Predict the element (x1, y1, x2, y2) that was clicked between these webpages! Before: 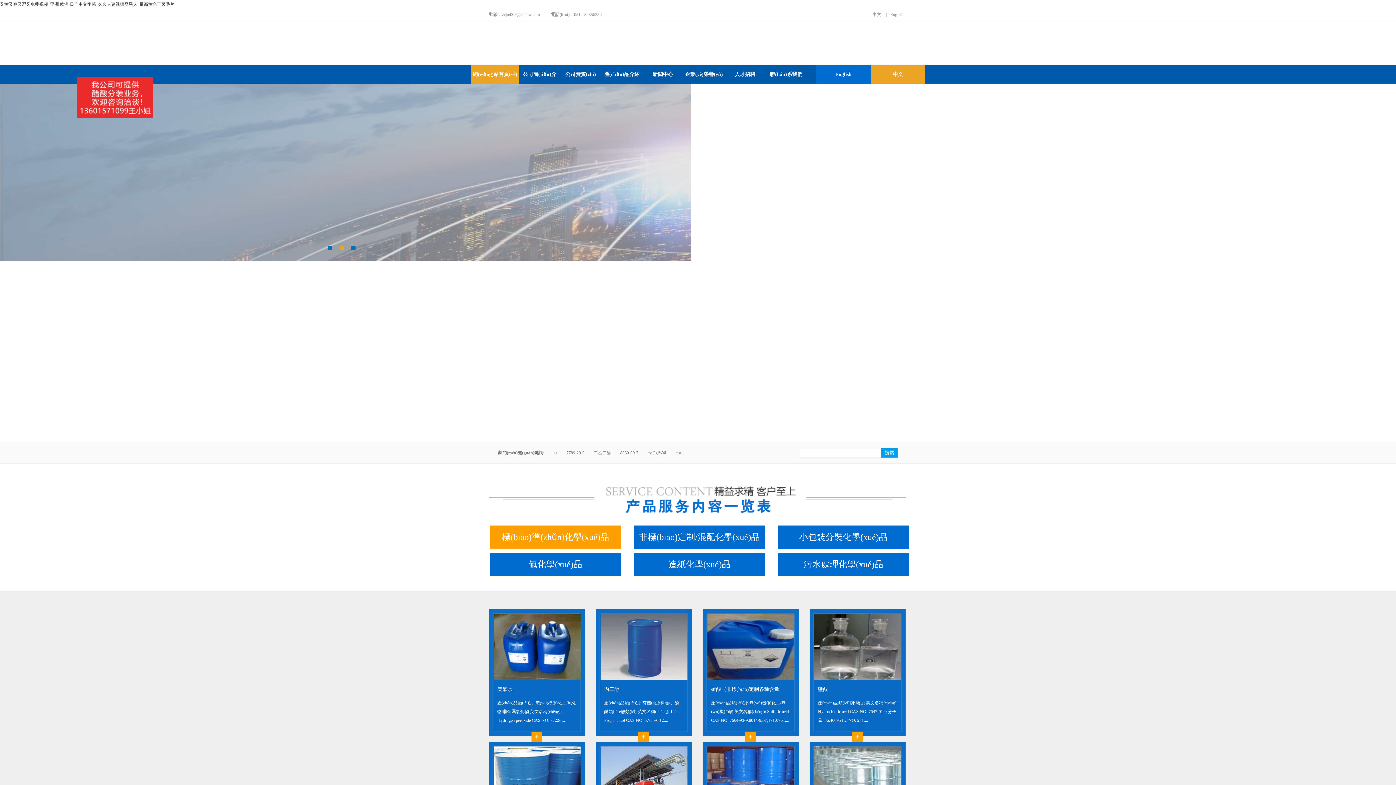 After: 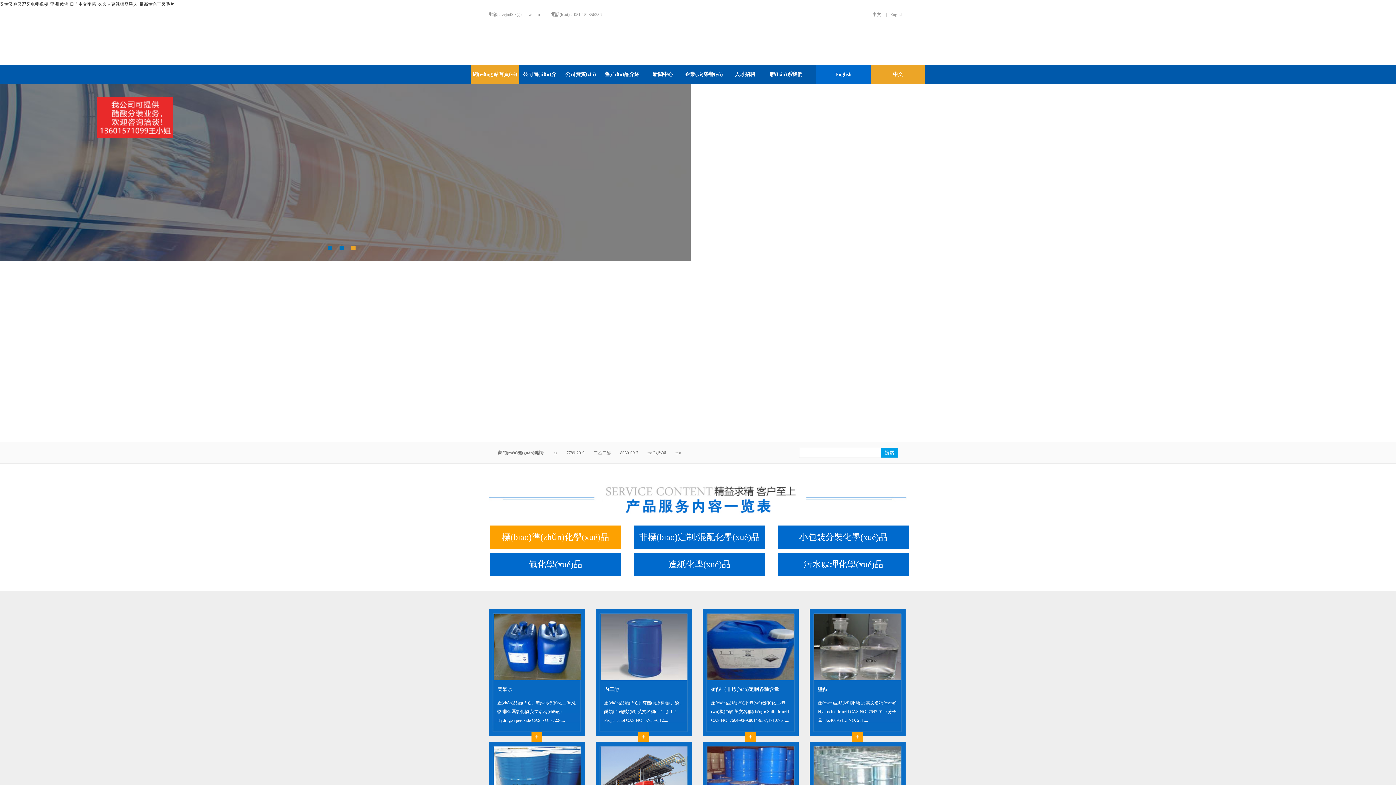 Action: label: msCglW4I bbox: (647, 450, 666, 455)